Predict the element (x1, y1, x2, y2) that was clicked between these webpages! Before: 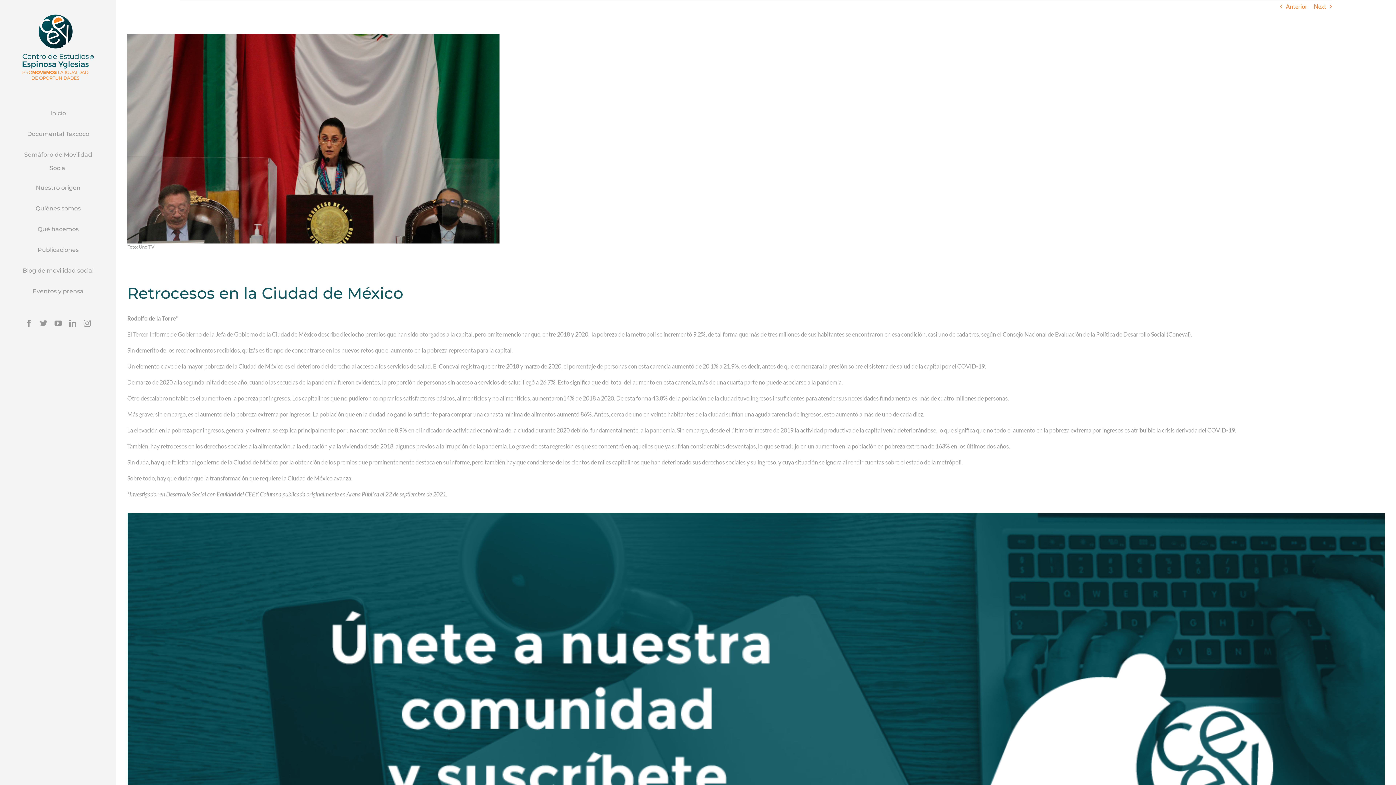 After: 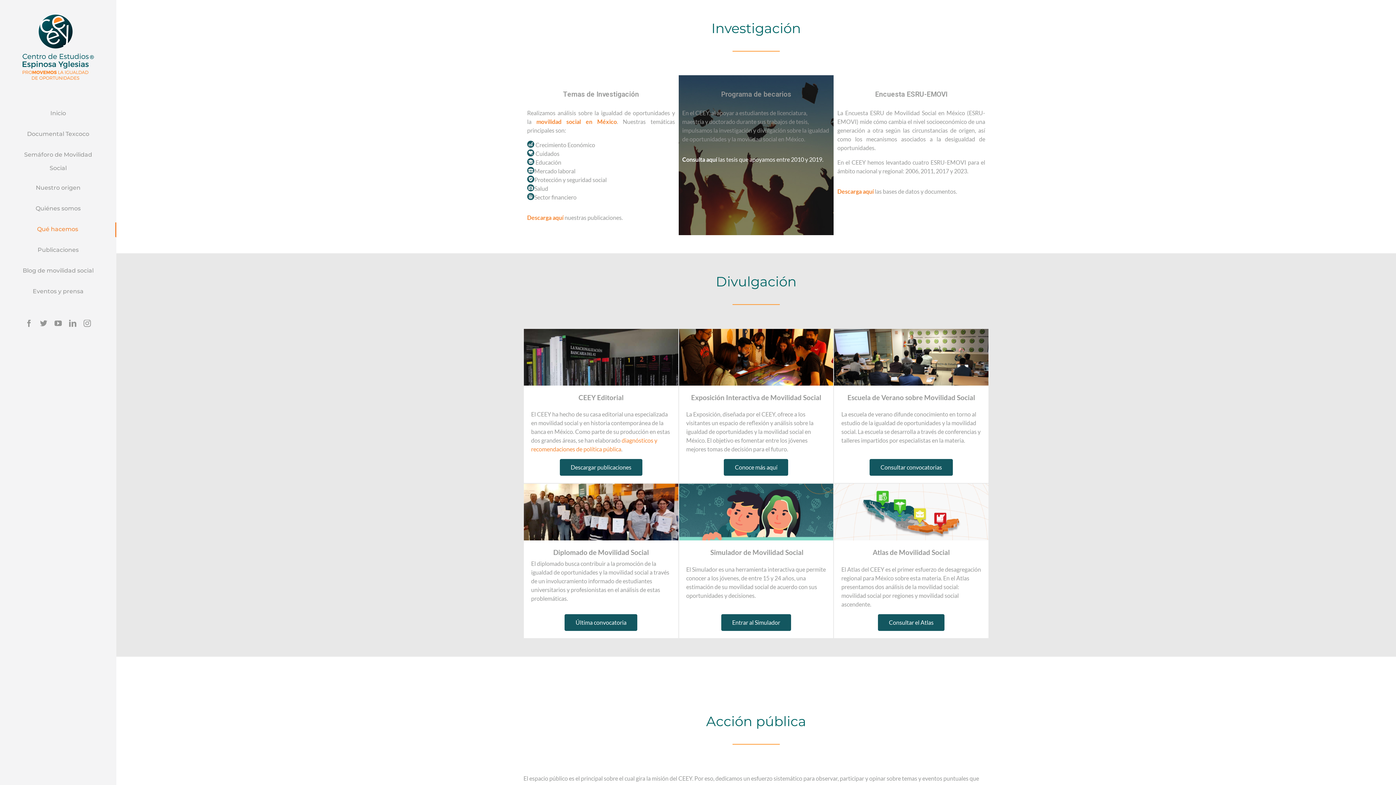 Action: bbox: (0, 222, 116, 237) label: Qué hacemos